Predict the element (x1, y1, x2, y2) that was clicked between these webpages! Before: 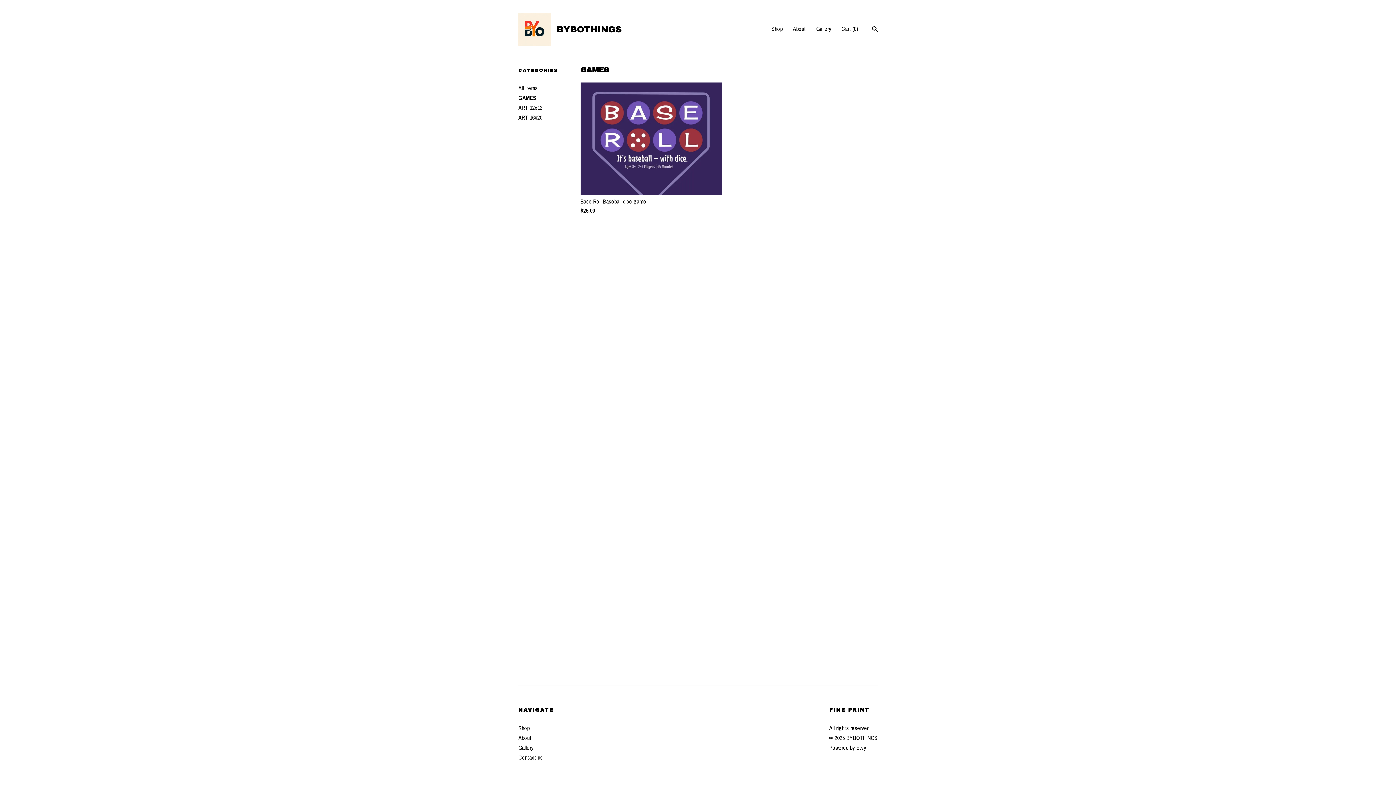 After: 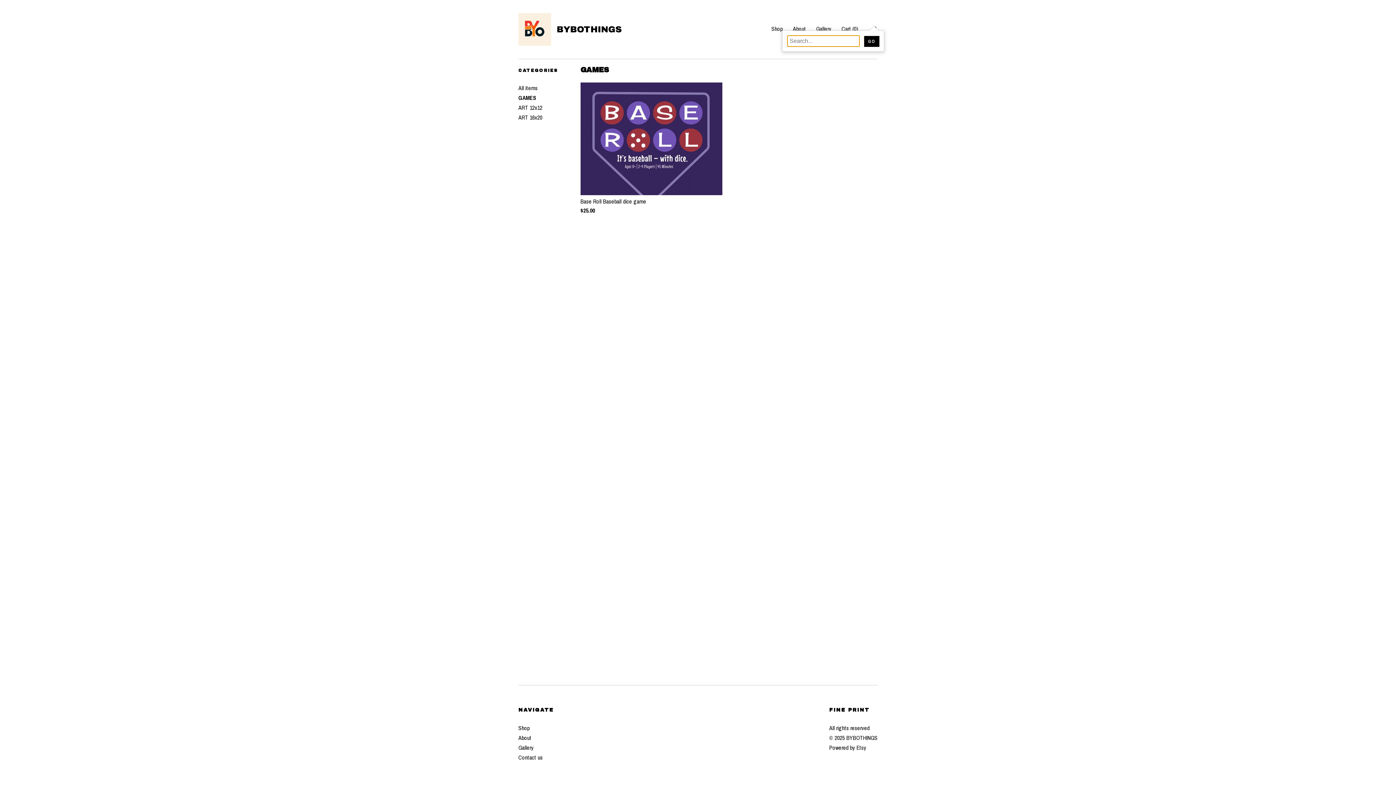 Action: bbox: (872, 25, 877, 33) label: Search